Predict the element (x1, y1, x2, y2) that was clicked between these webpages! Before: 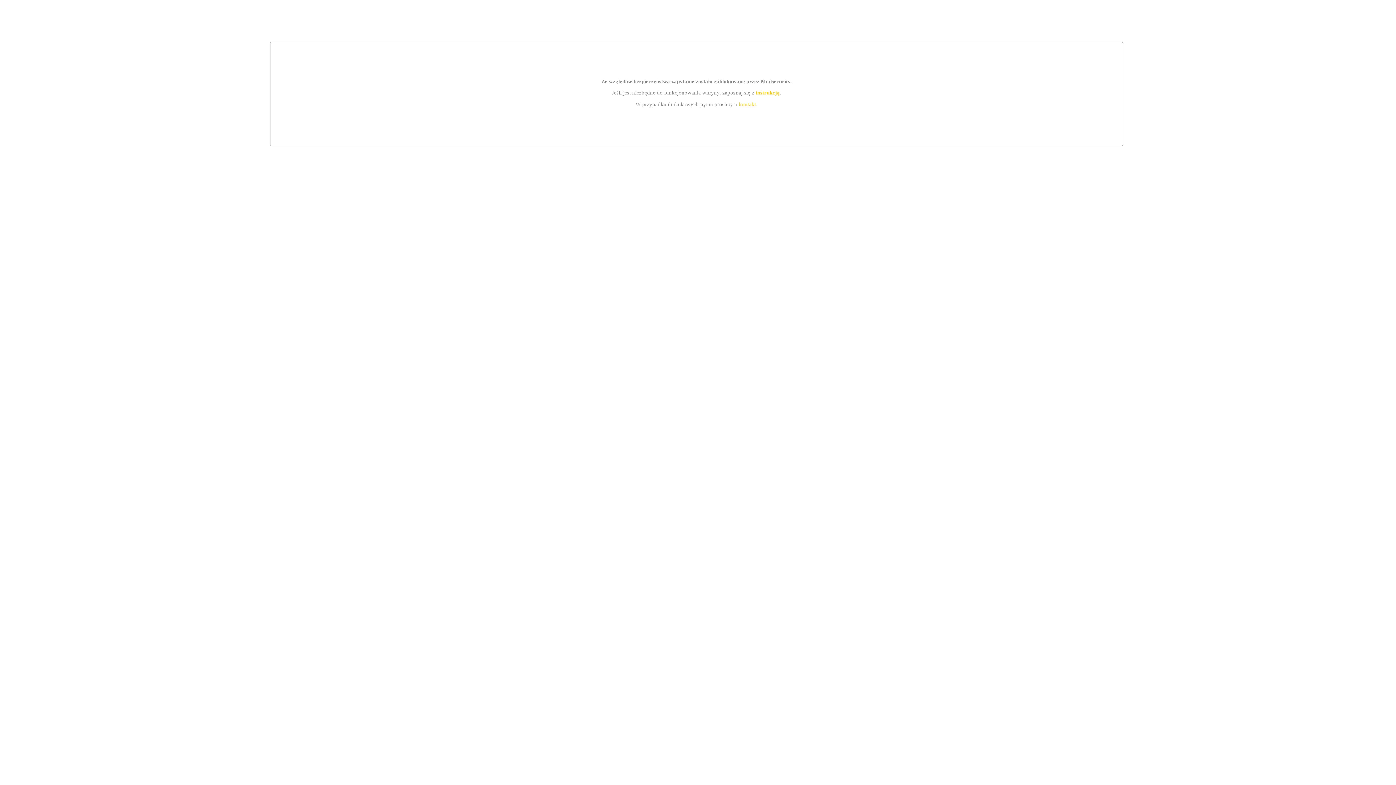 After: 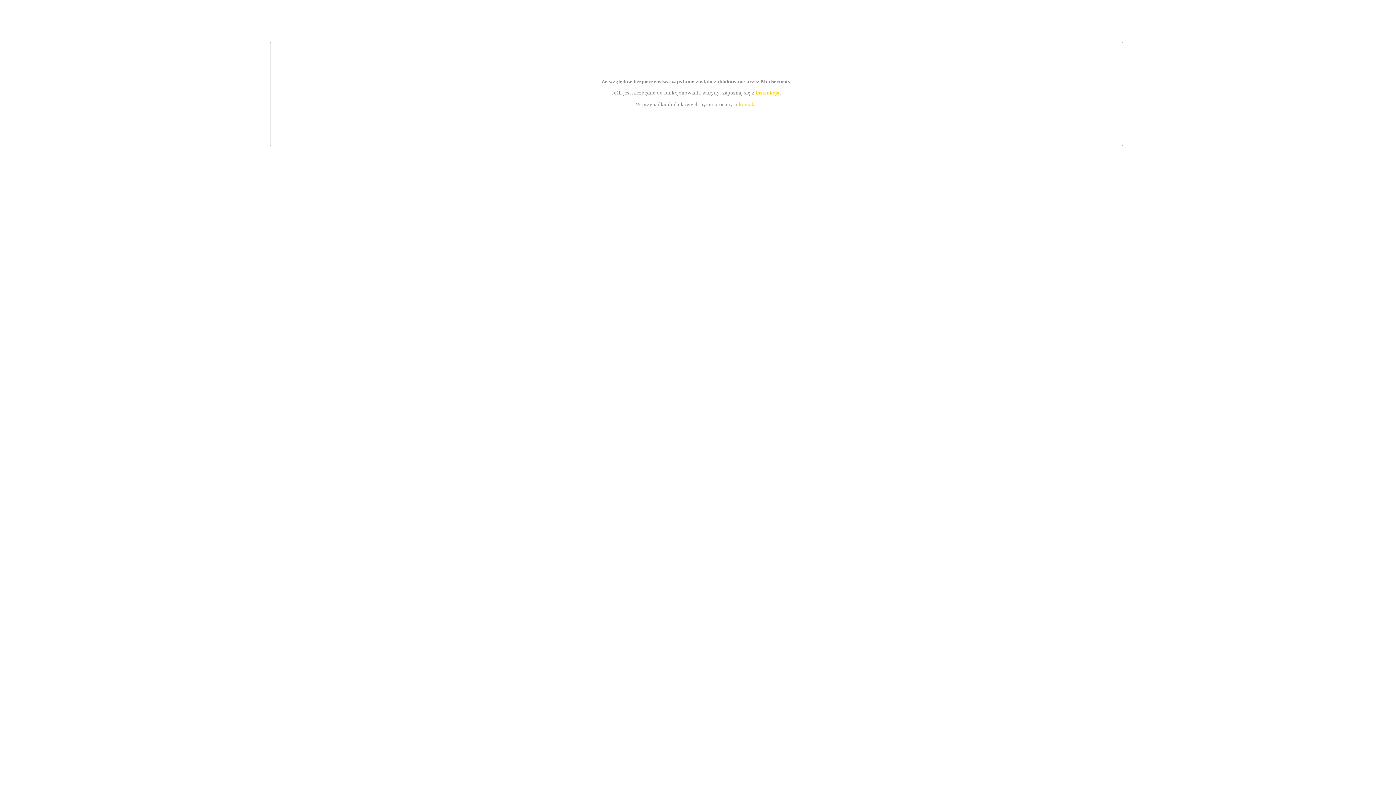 Action: bbox: (755, 89, 779, 95) label: instrukcją